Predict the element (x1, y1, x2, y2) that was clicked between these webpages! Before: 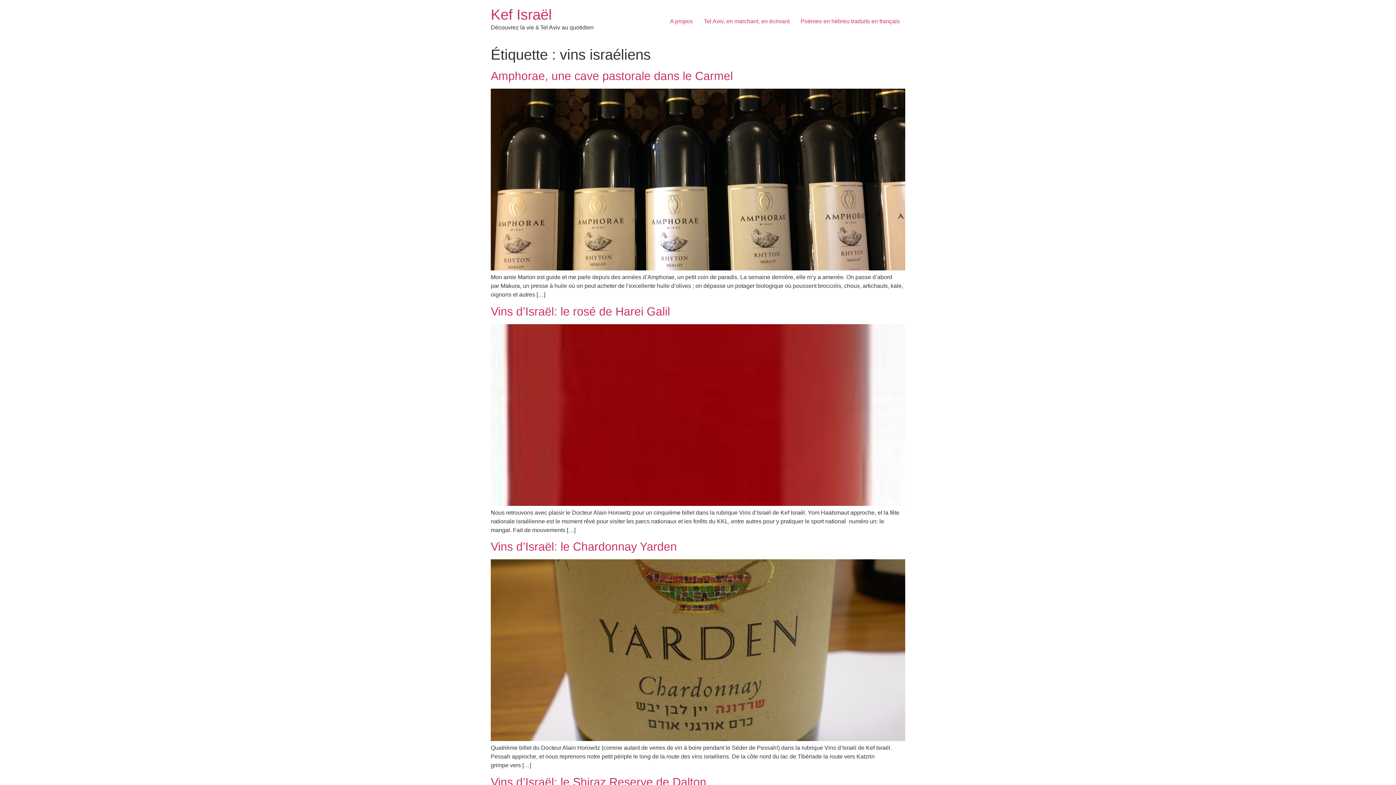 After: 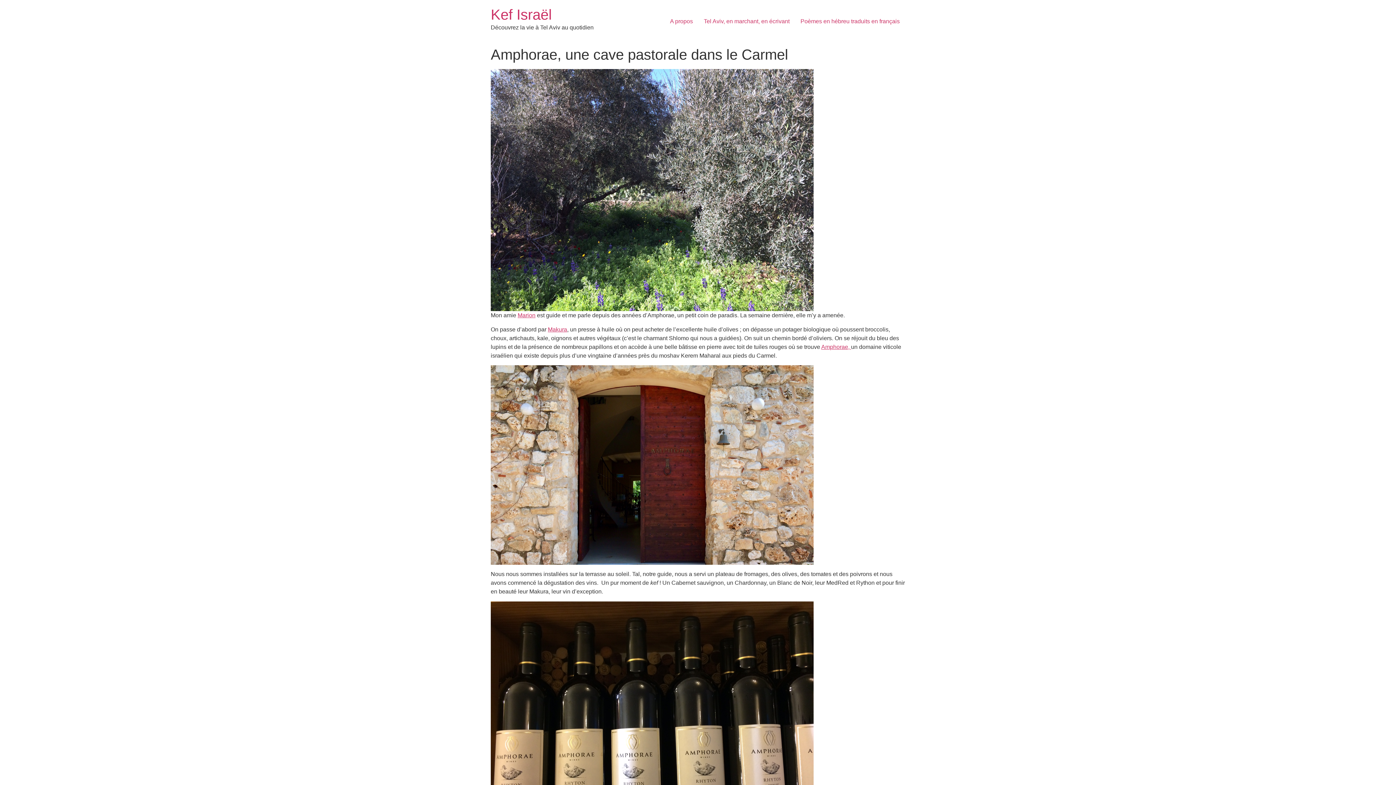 Action: bbox: (490, 69, 733, 82) label: Amphorae, une cave pastorale dans le Carmel